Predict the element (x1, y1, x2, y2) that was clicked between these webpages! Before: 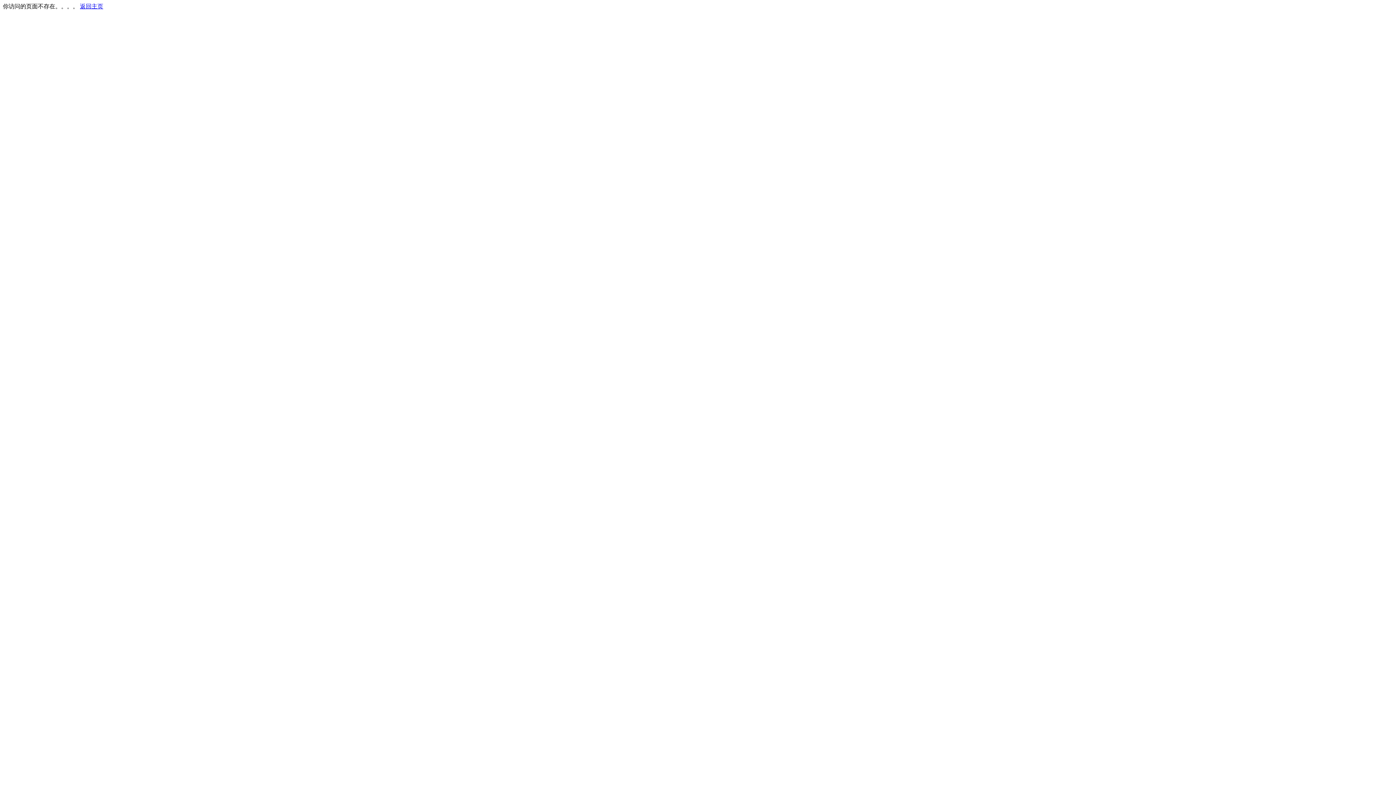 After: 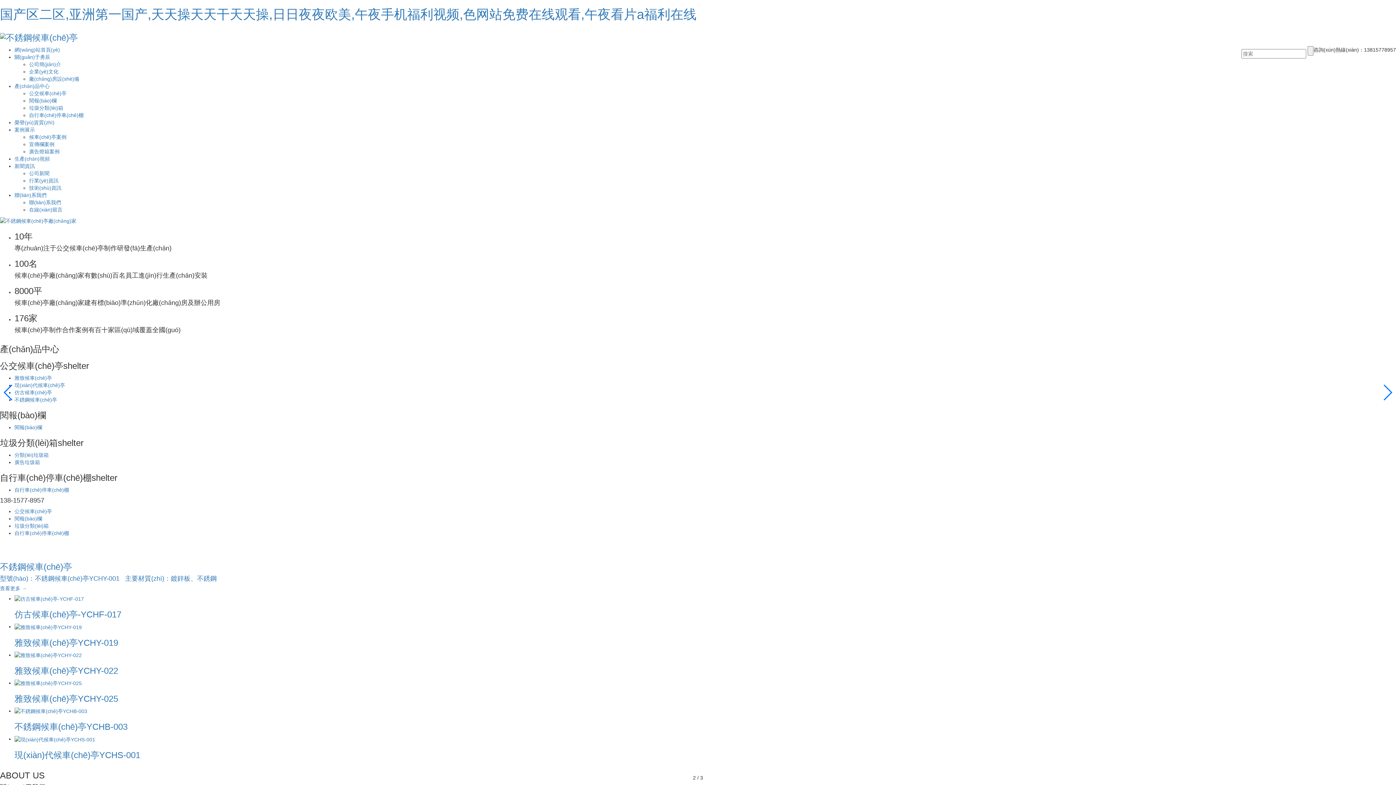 Action: bbox: (80, 3, 103, 9) label: 返回主页